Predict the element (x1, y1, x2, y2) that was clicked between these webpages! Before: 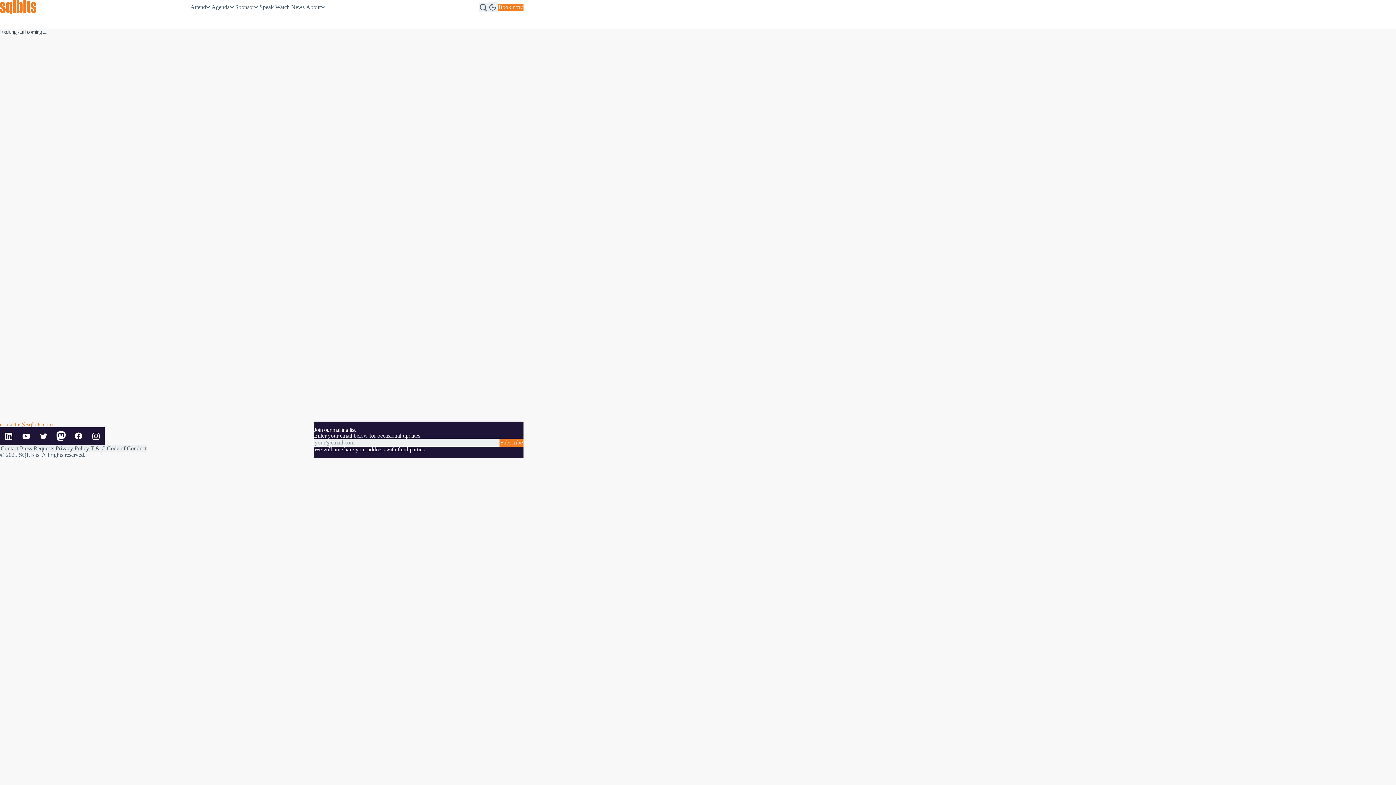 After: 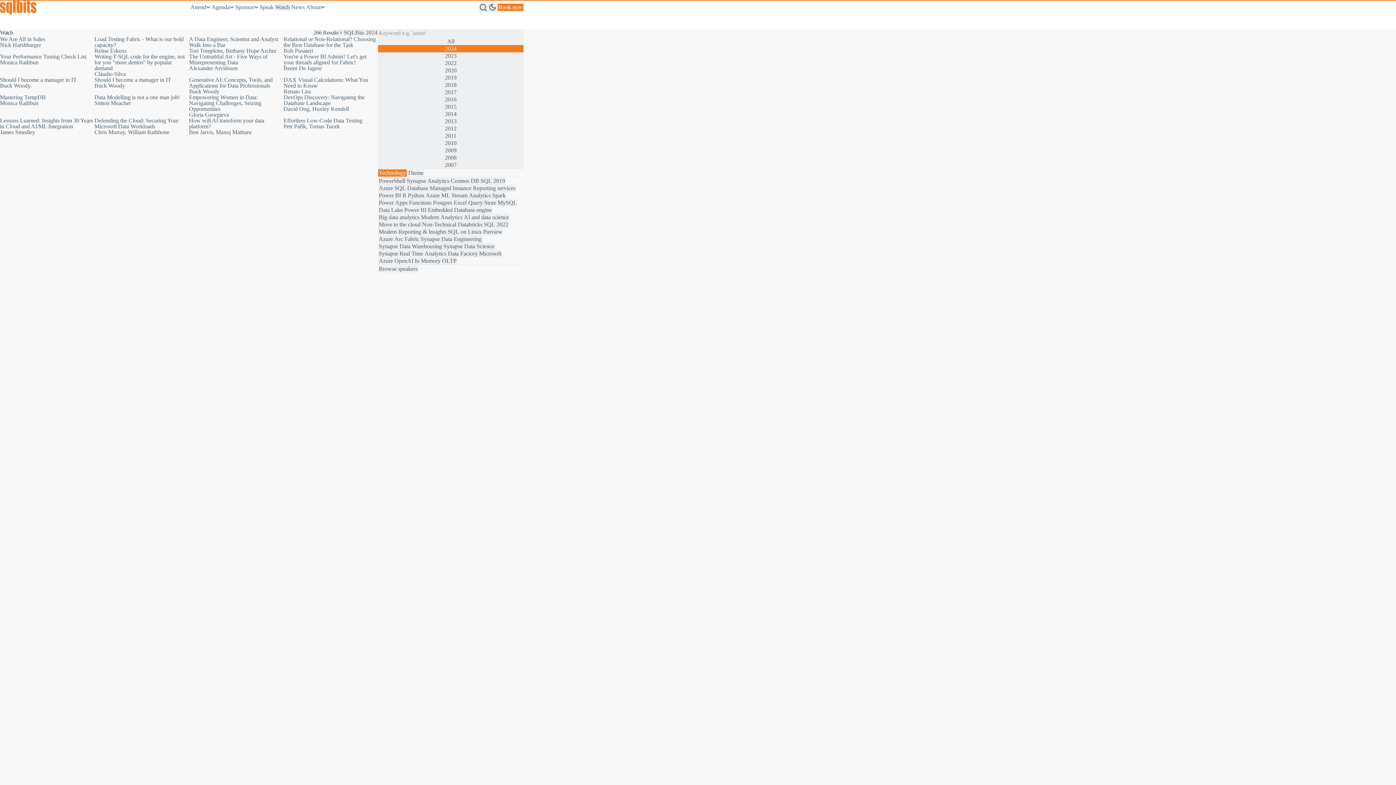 Action: bbox: (274, 3, 290, 10) label: Watch